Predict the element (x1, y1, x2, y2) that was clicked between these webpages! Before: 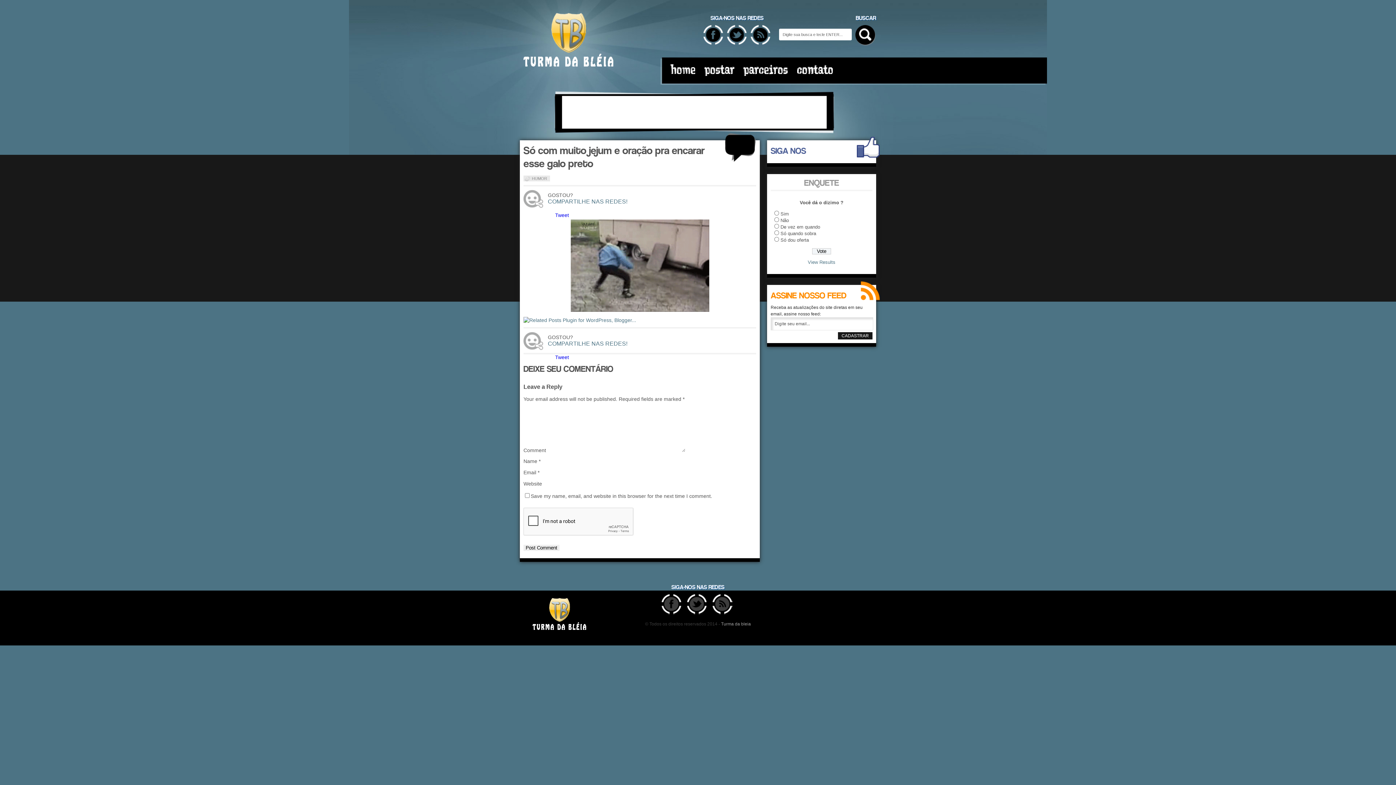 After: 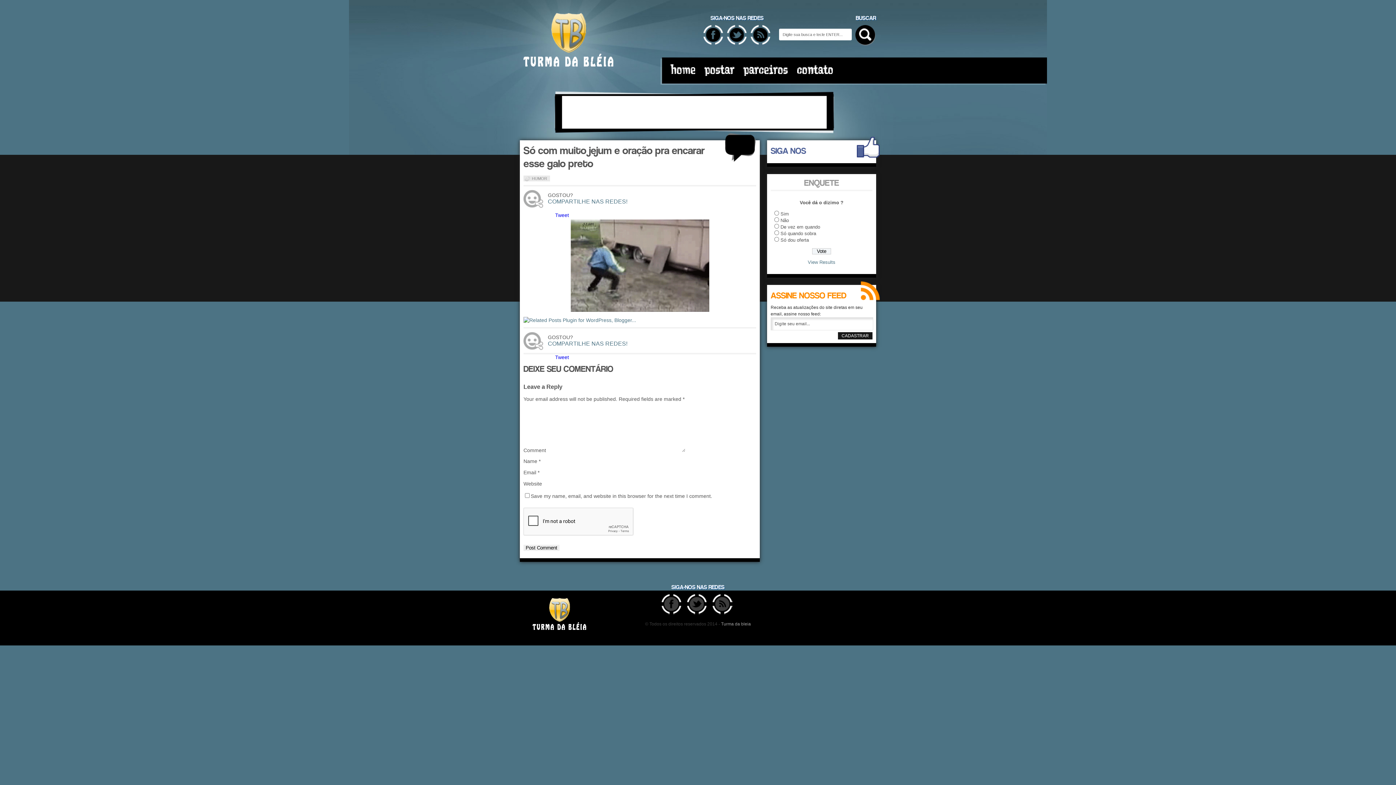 Action: bbox: (661, 594, 681, 614) label: FACEBOOK